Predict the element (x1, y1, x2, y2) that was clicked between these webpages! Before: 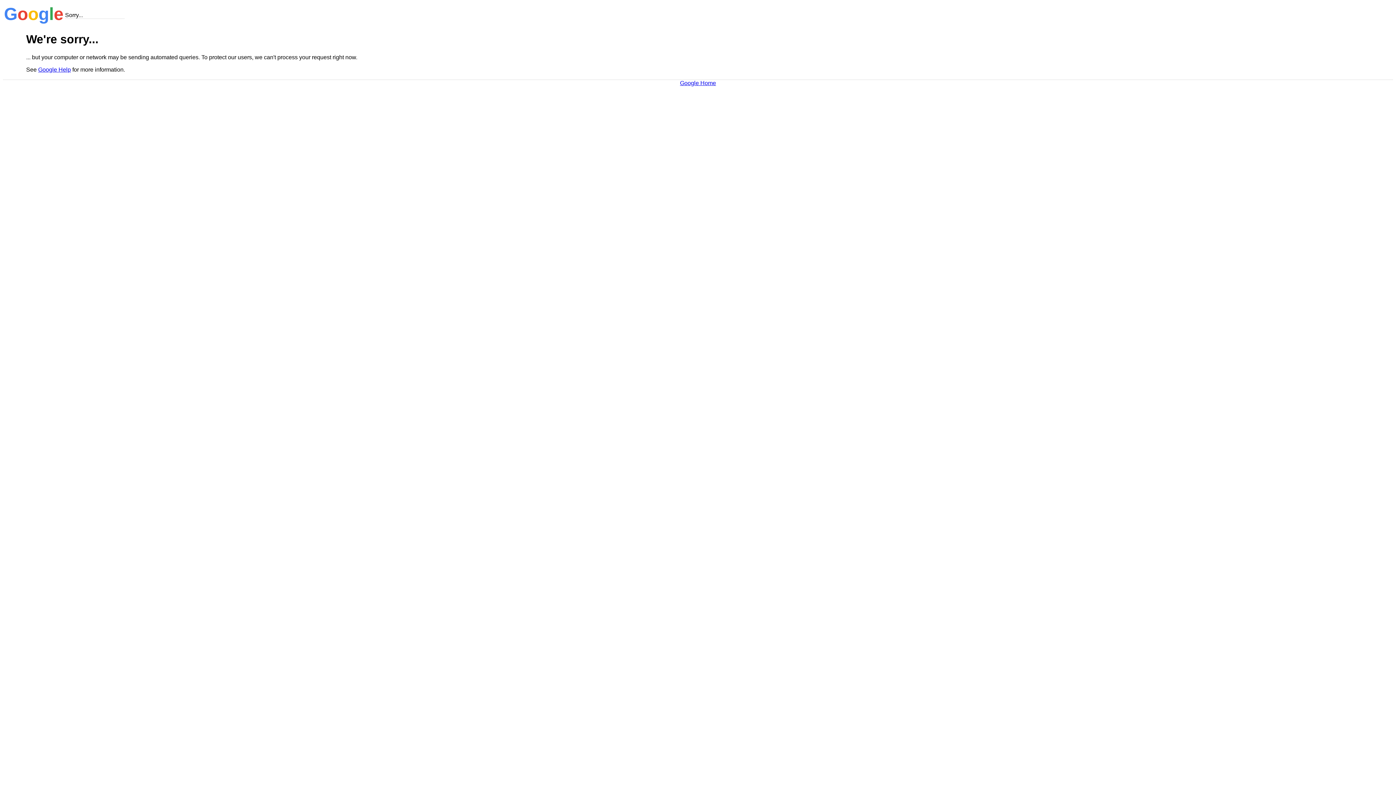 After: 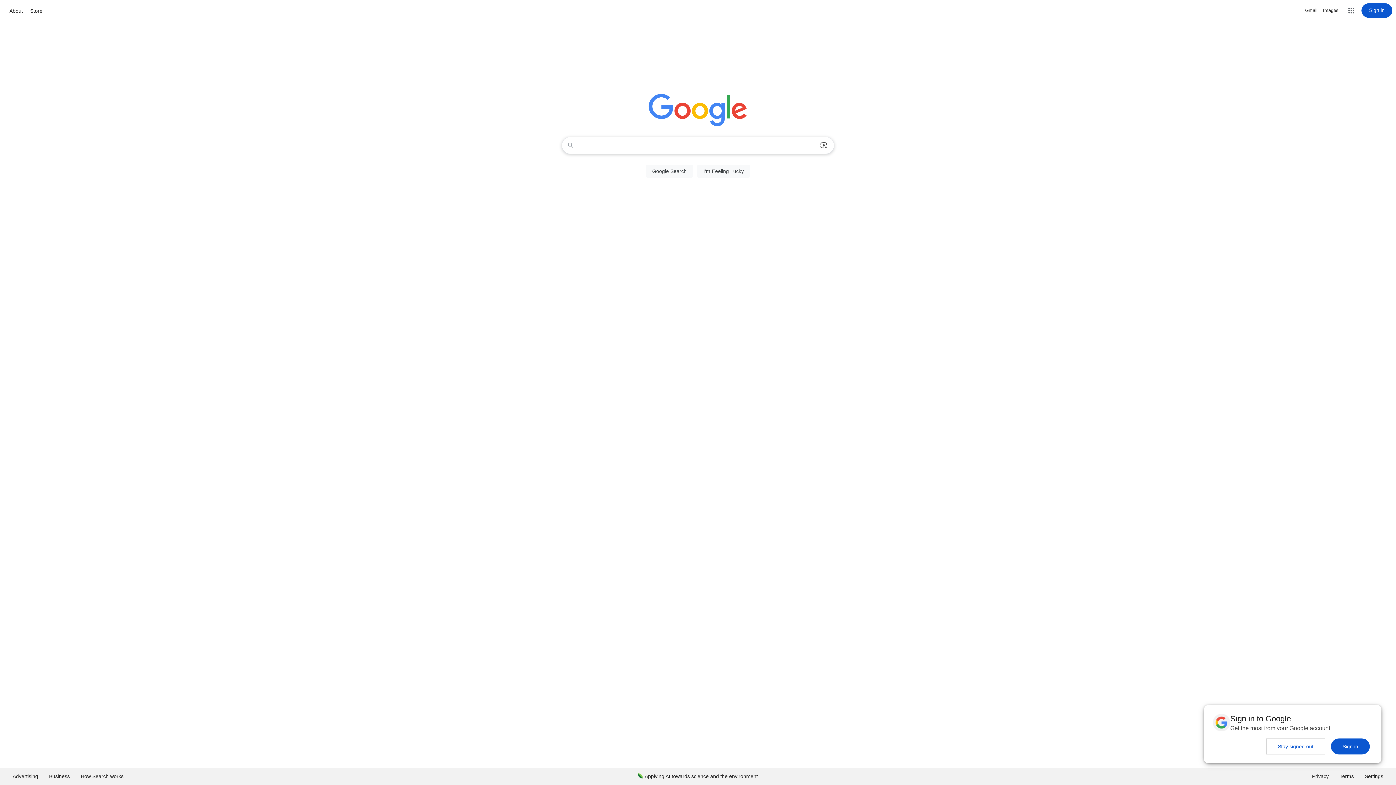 Action: bbox: (680, 79, 716, 86) label: Google Home